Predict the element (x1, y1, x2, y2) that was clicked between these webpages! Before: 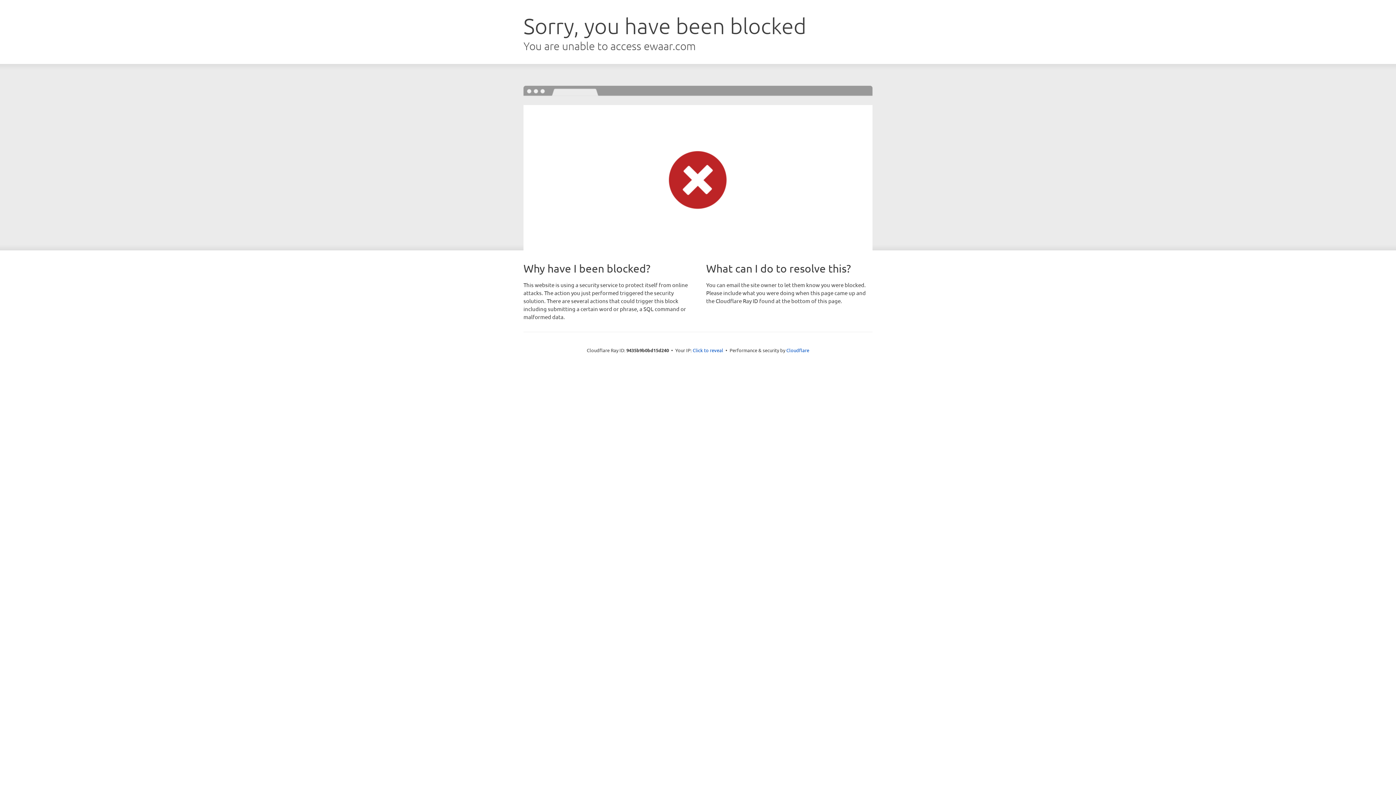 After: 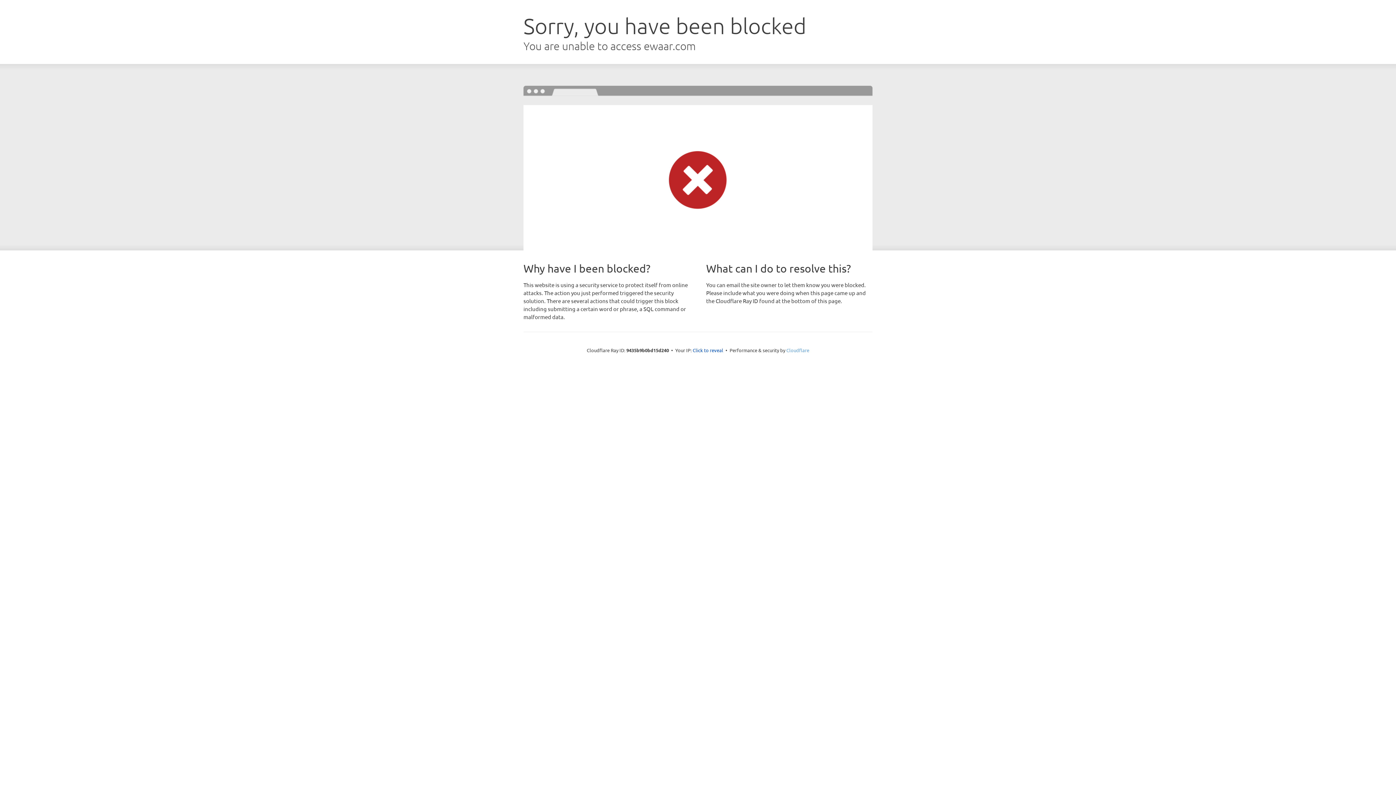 Action: label: Cloudflare bbox: (786, 347, 809, 353)